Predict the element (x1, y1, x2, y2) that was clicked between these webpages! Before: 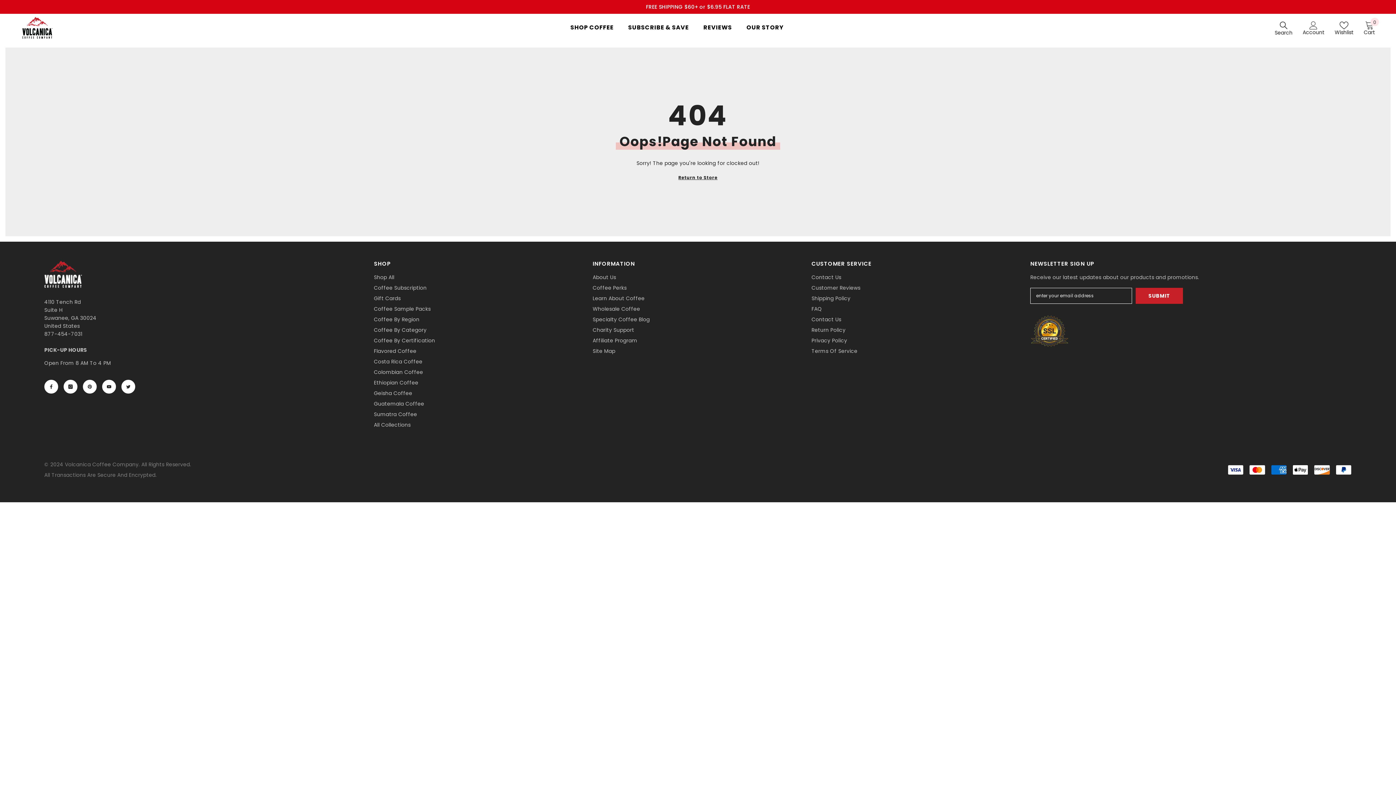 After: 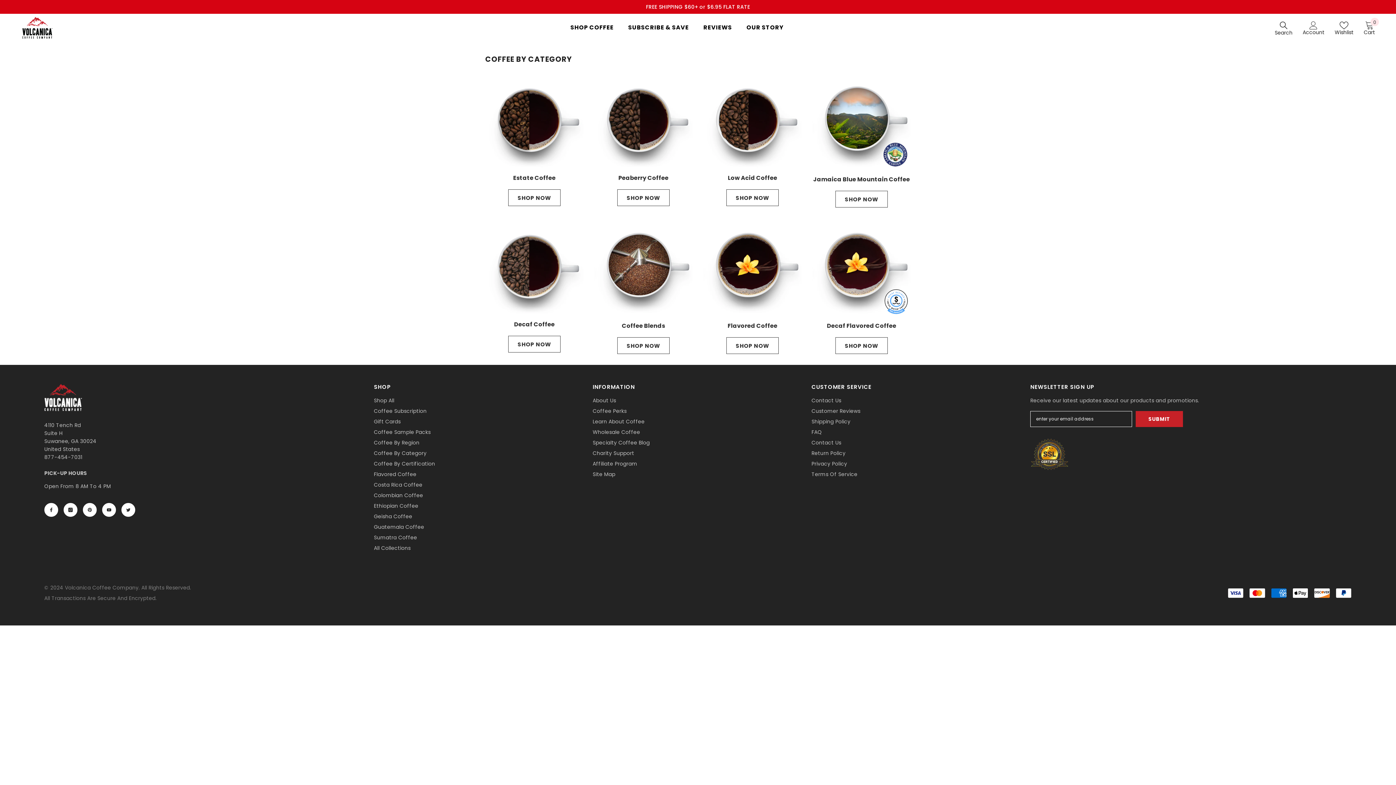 Action: bbox: (373, 325, 416, 335) label: Coffee By Category